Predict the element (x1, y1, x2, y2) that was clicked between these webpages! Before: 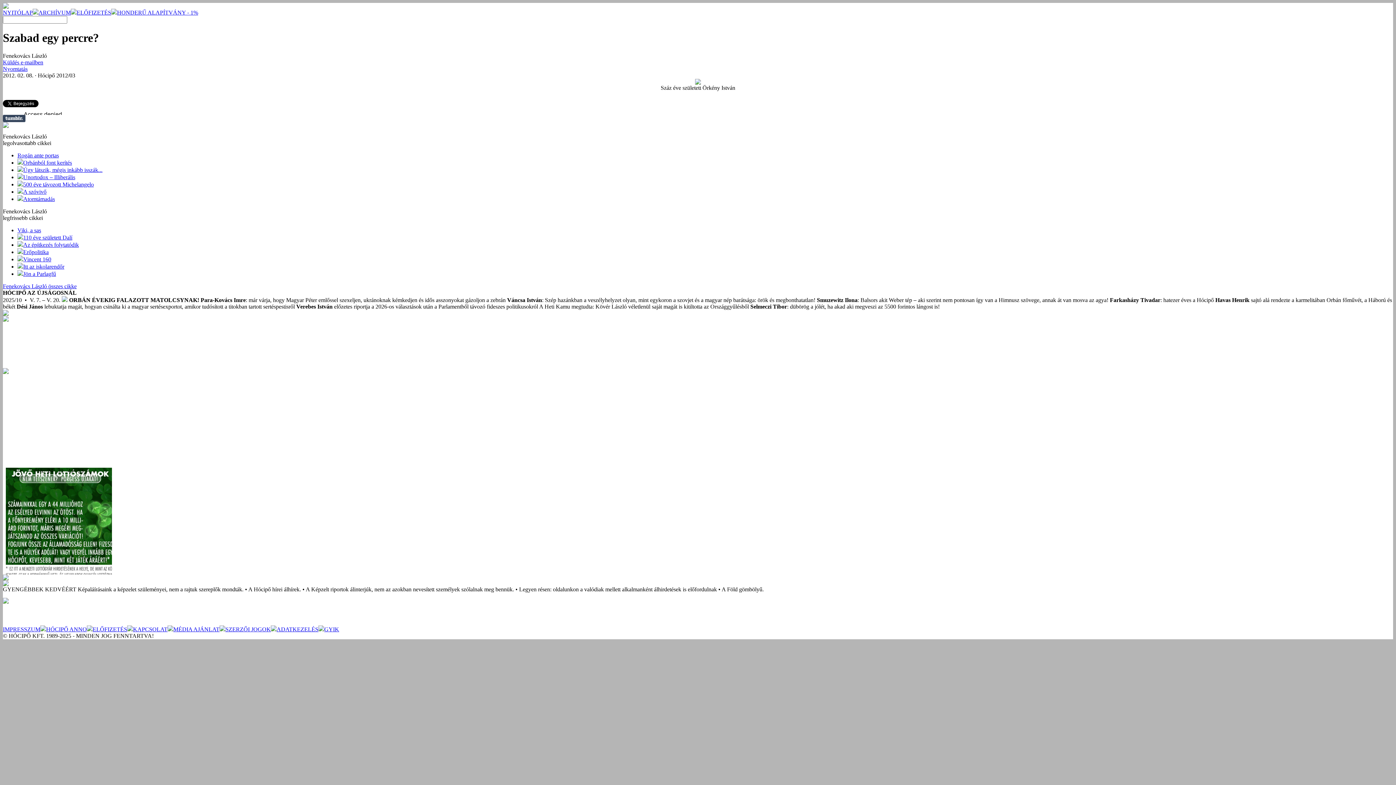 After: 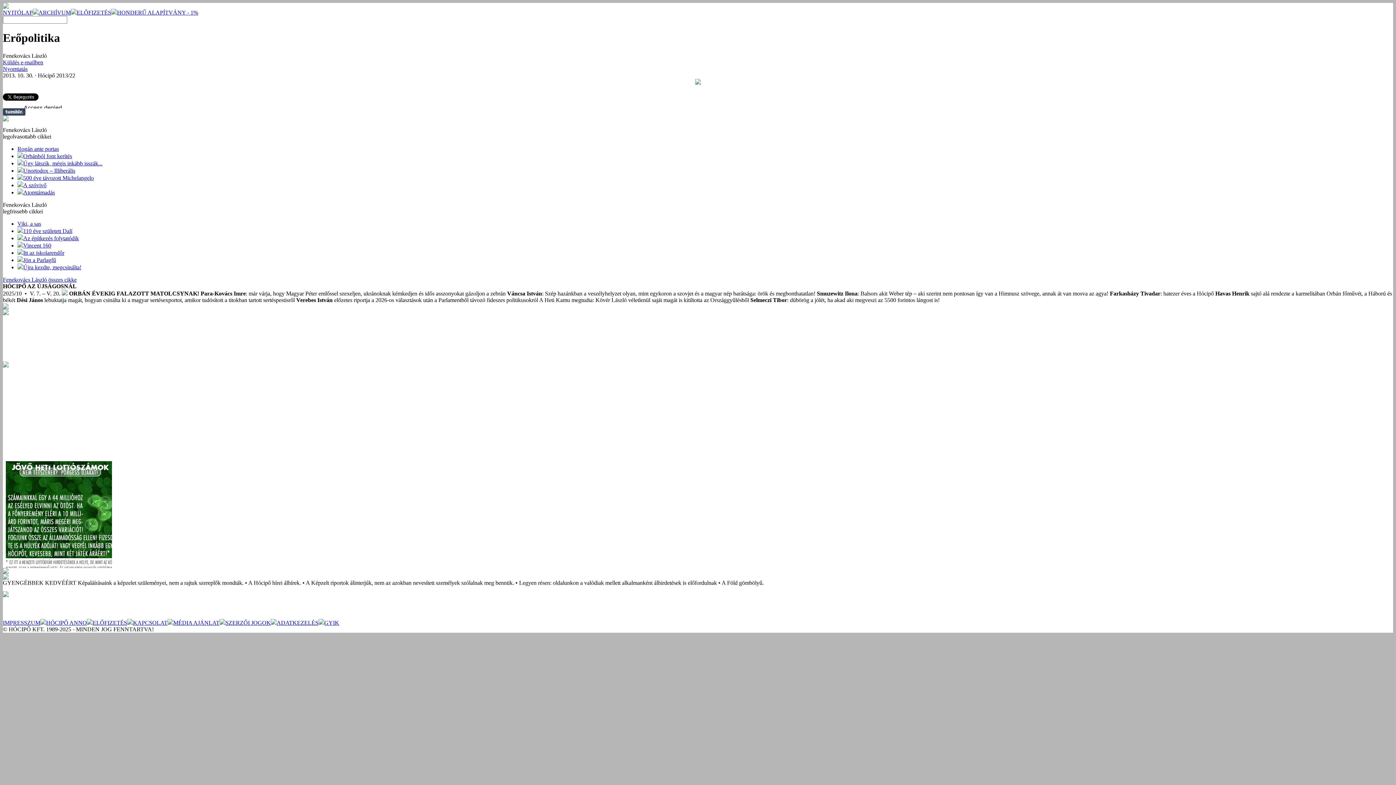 Action: label: Erőpolitika bbox: (17, 249, 48, 255)